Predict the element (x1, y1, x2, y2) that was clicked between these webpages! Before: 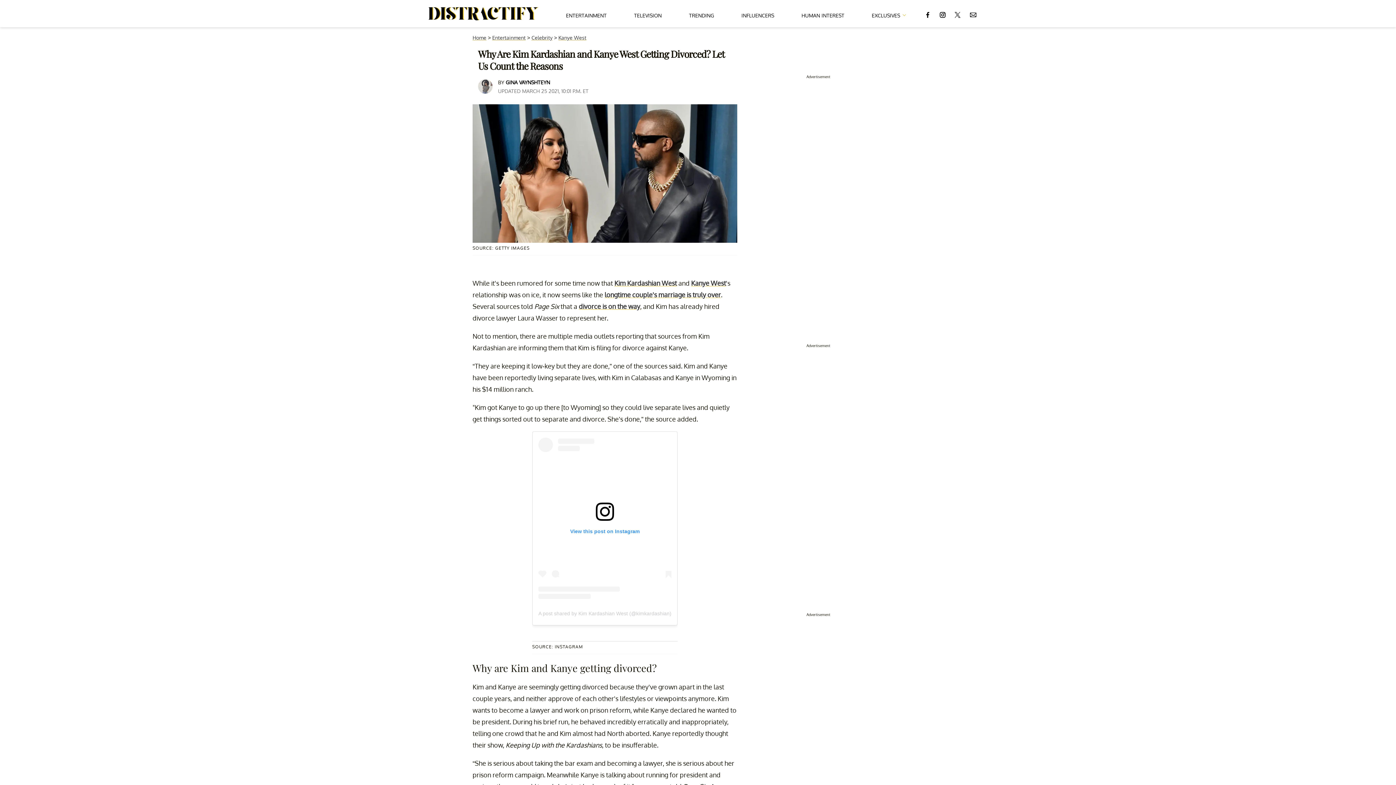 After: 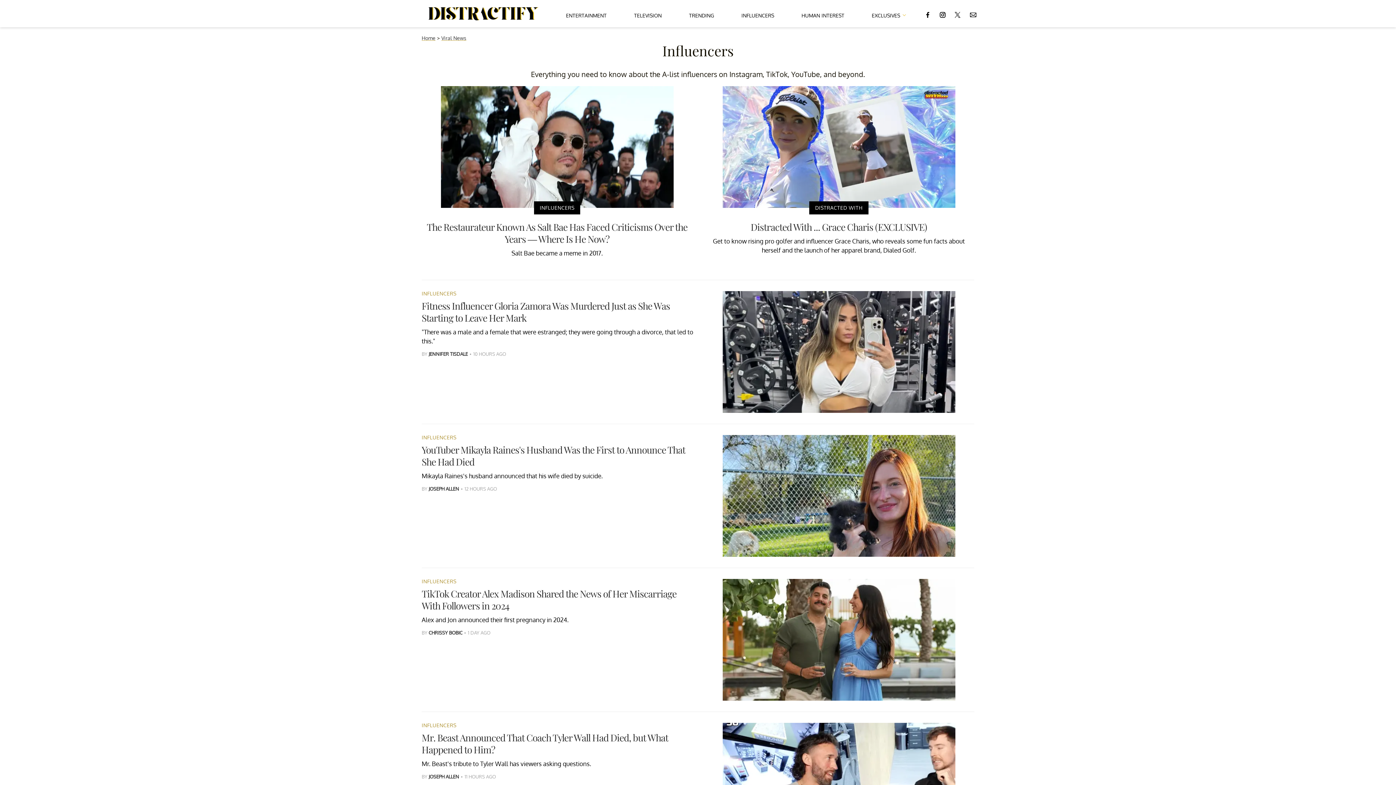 Action: label: INFLUENCERS bbox: (741, 5, 774, 22)